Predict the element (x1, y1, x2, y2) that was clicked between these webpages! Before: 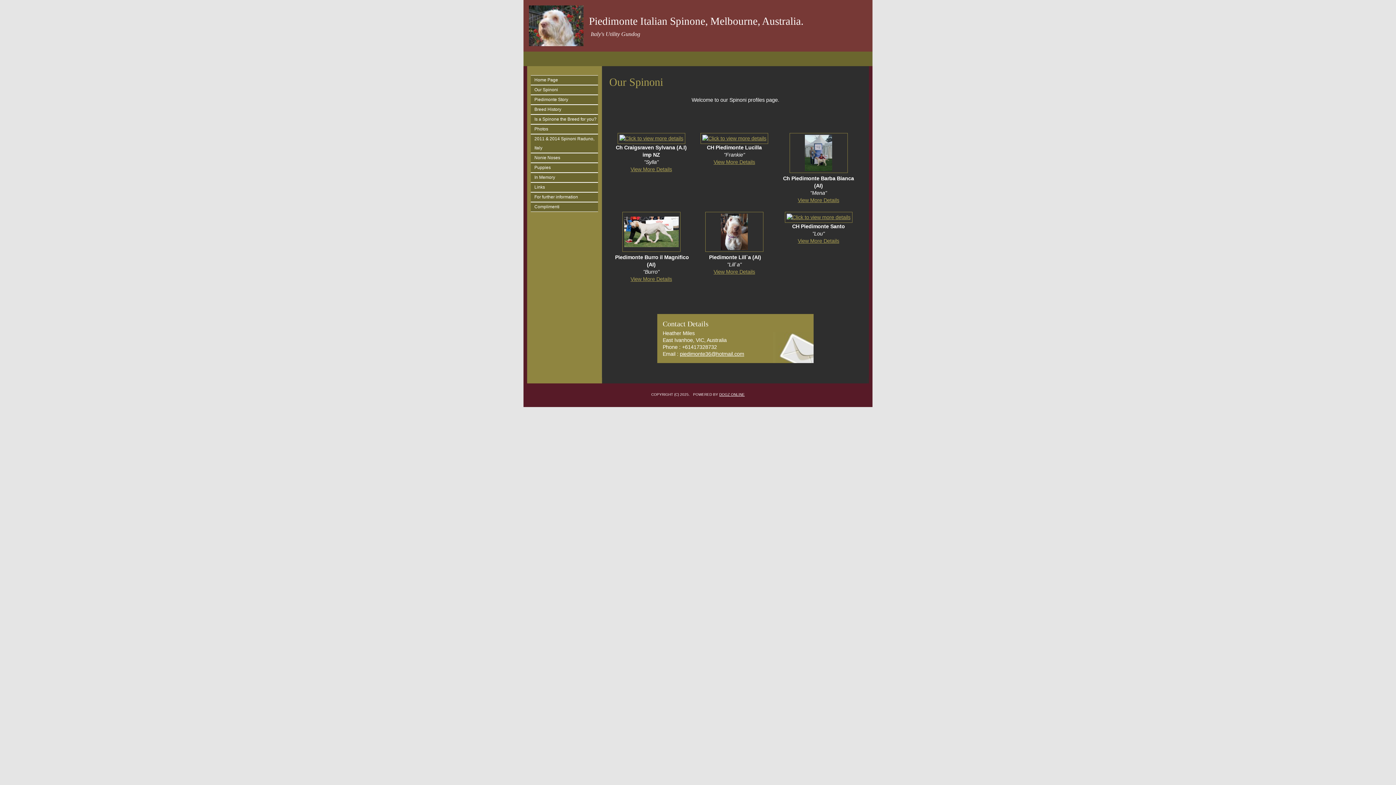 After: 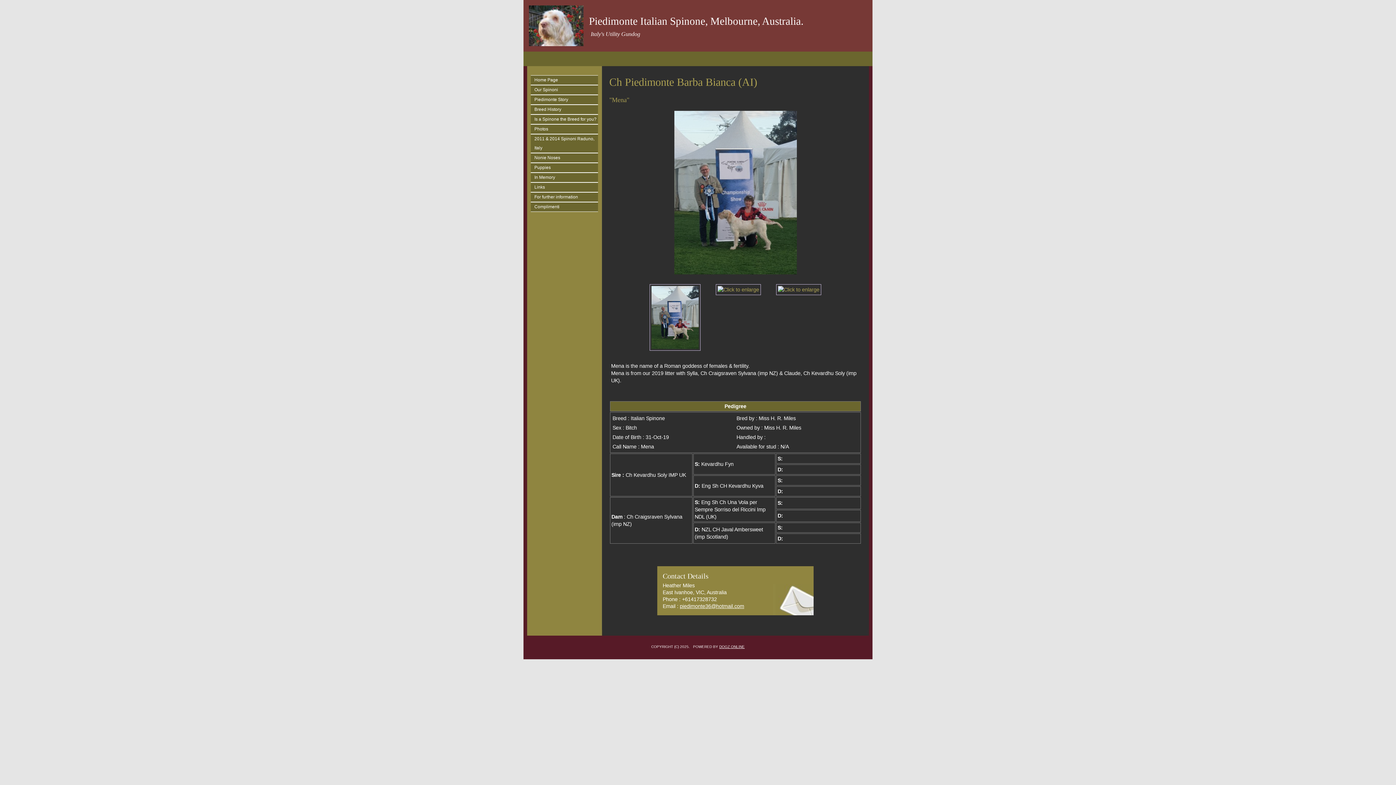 Action: bbox: (798, 197, 839, 203) label: View More Details